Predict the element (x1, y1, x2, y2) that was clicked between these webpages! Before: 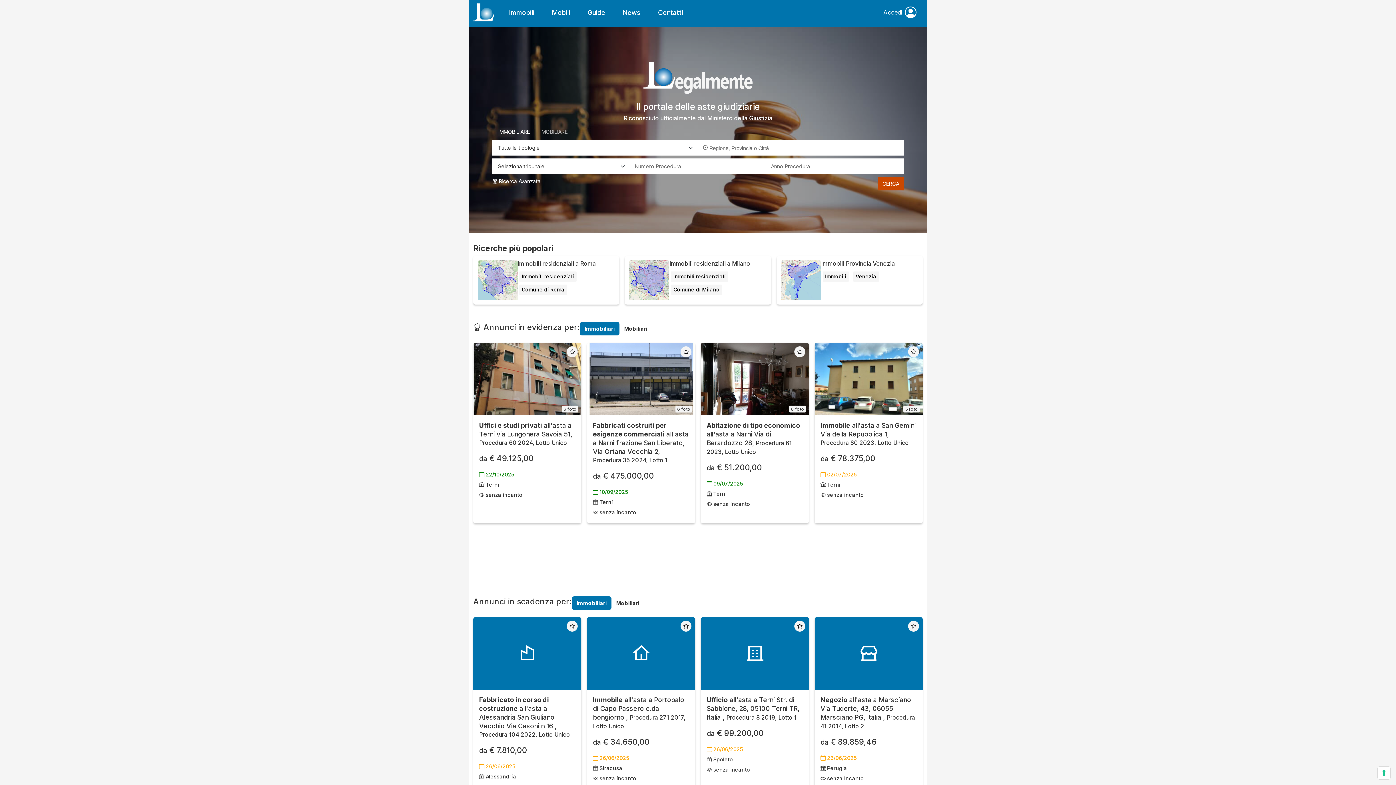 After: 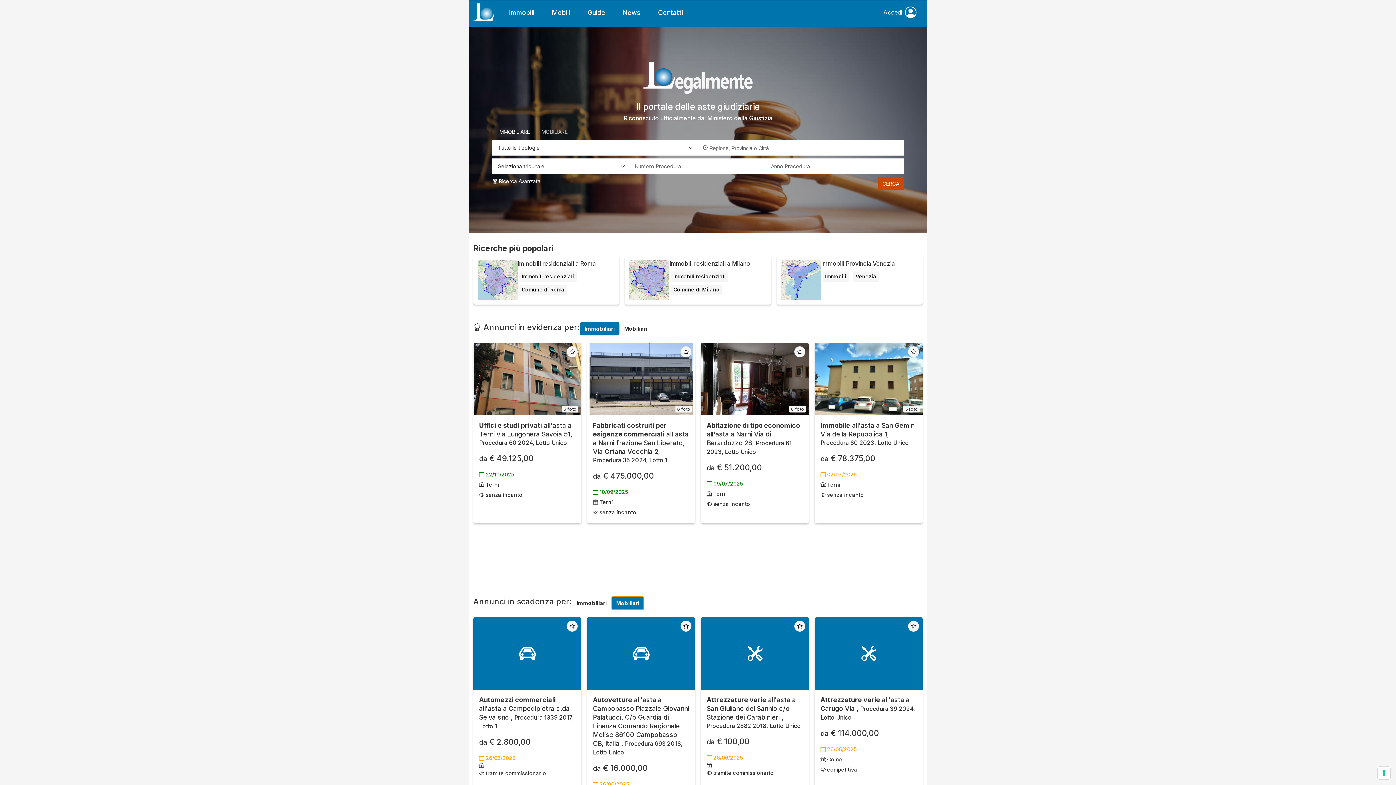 Action: label: Mobiliari bbox: (611, 596, 644, 610)